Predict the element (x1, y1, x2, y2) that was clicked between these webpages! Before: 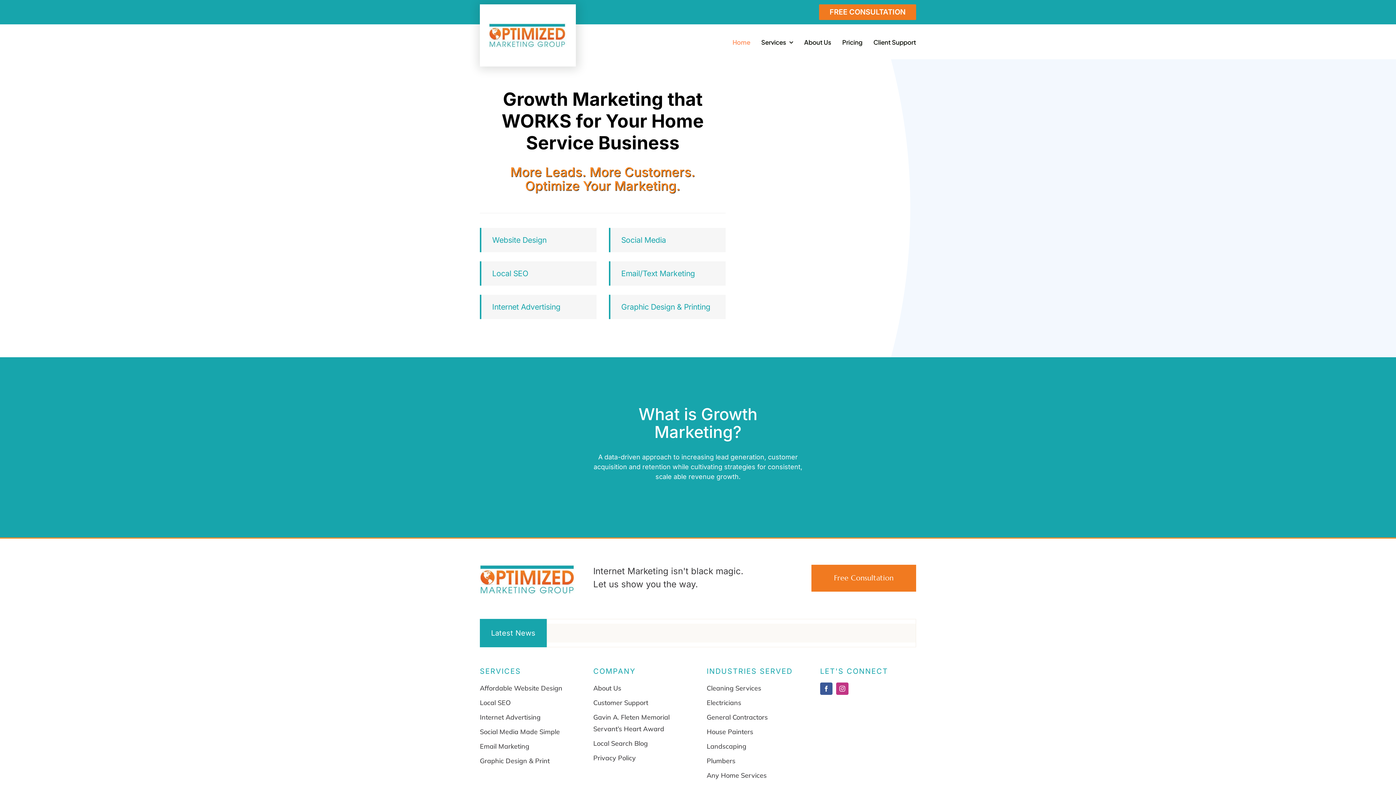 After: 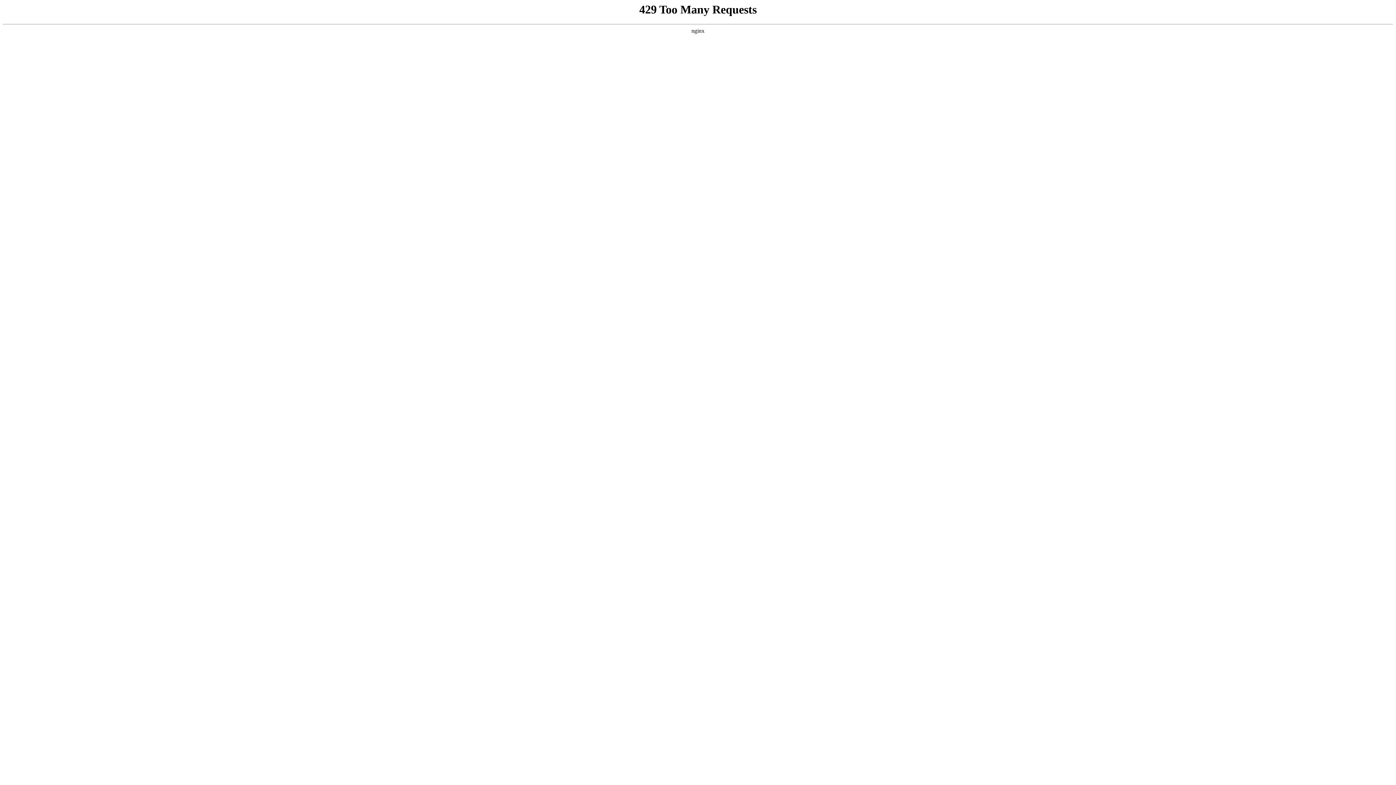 Action: bbox: (479, 726, 576, 738) label: Social Media Made Simple